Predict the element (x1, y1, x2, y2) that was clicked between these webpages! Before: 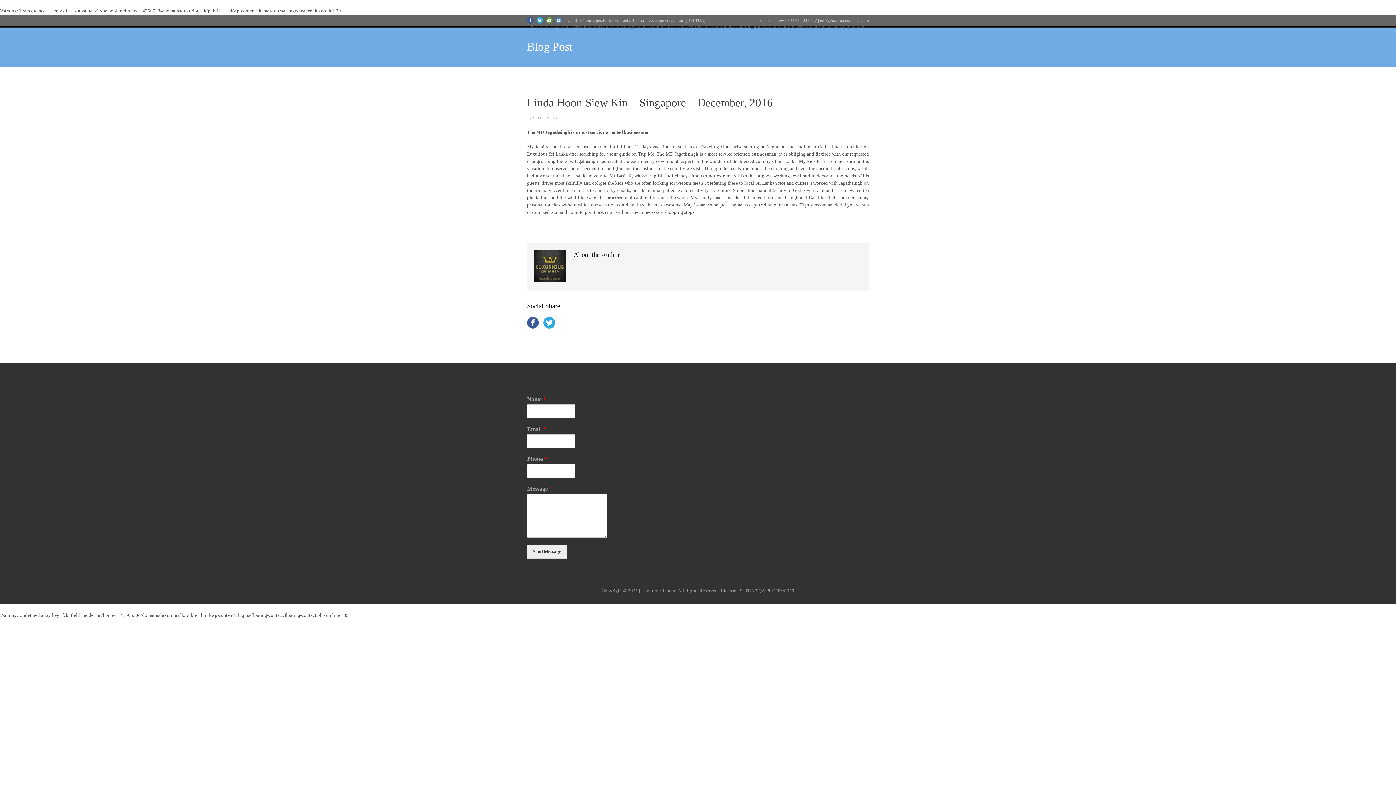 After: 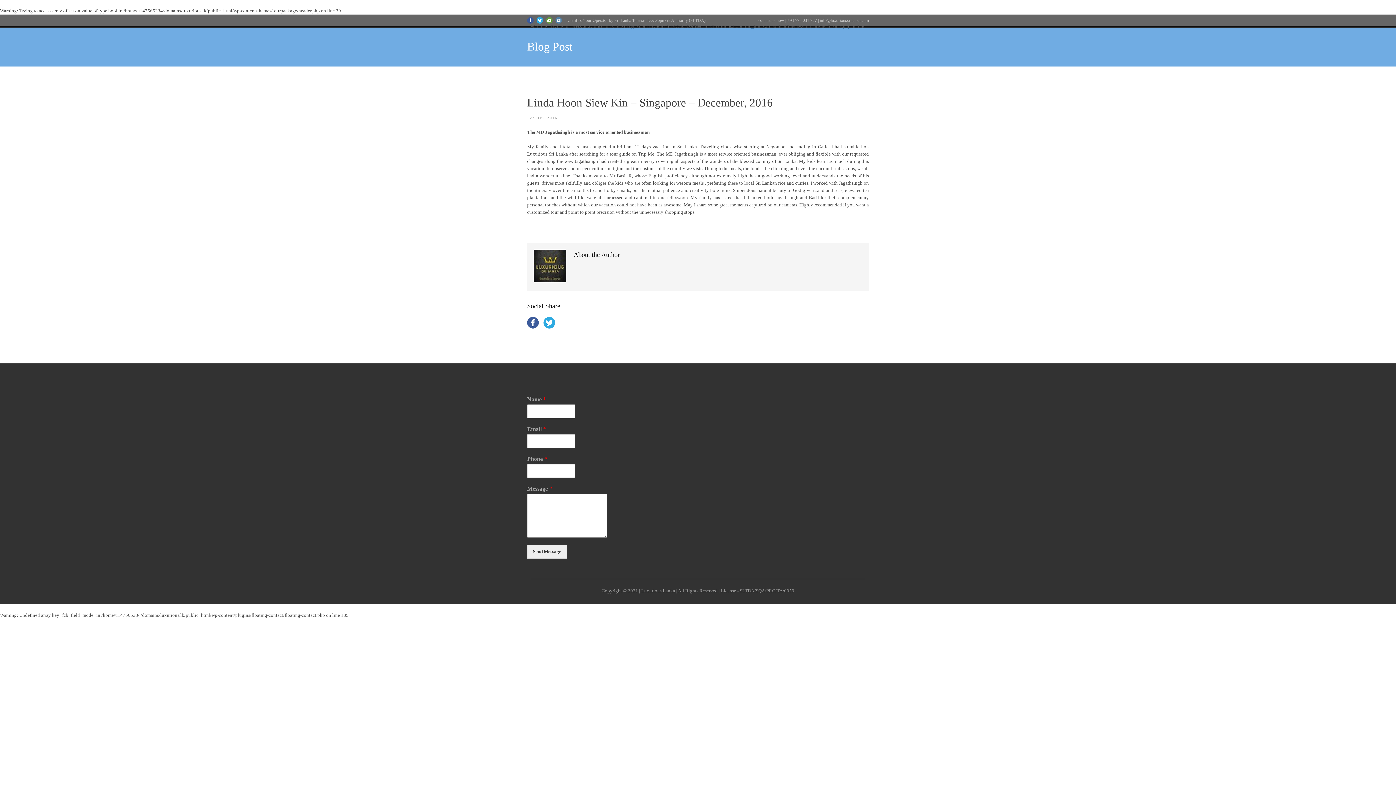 Action: bbox: (555, 17, 562, 23)